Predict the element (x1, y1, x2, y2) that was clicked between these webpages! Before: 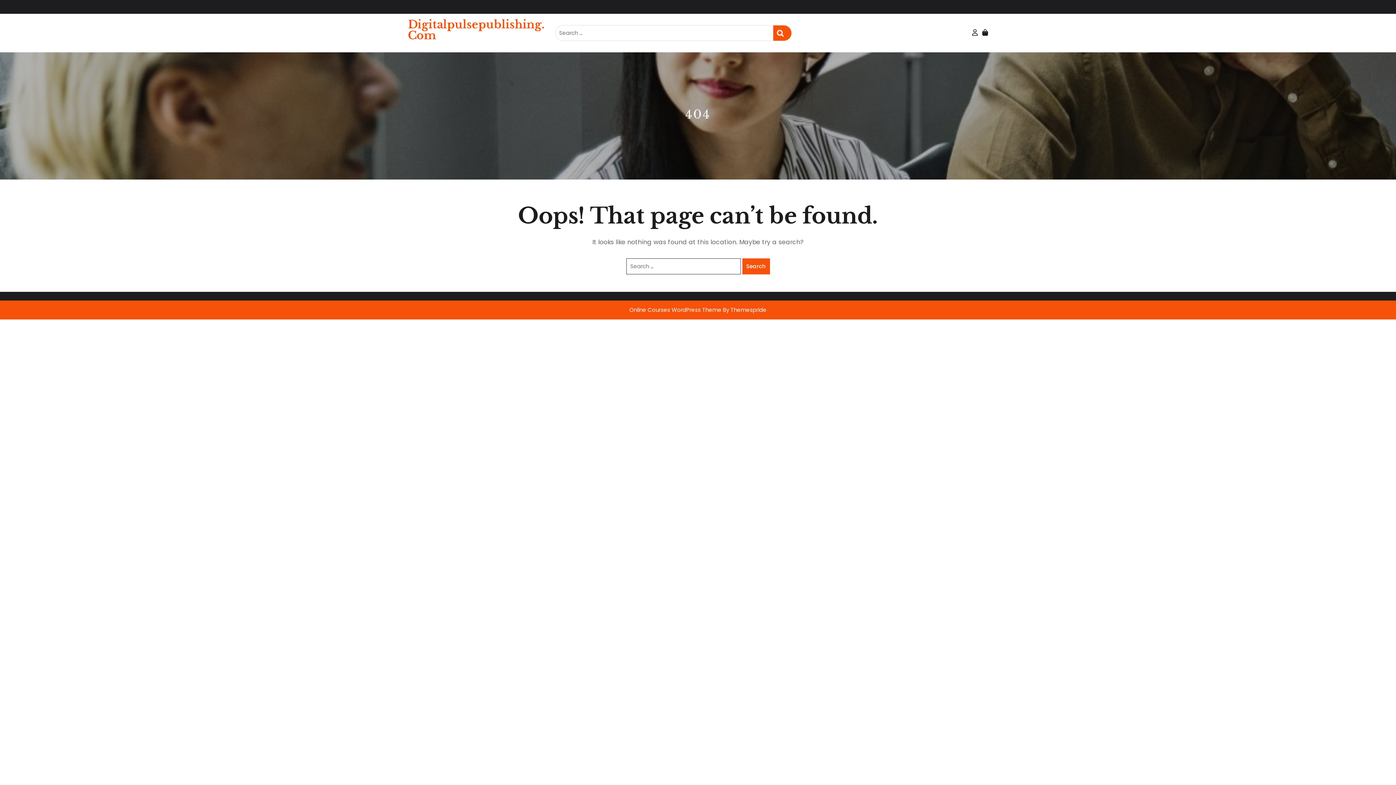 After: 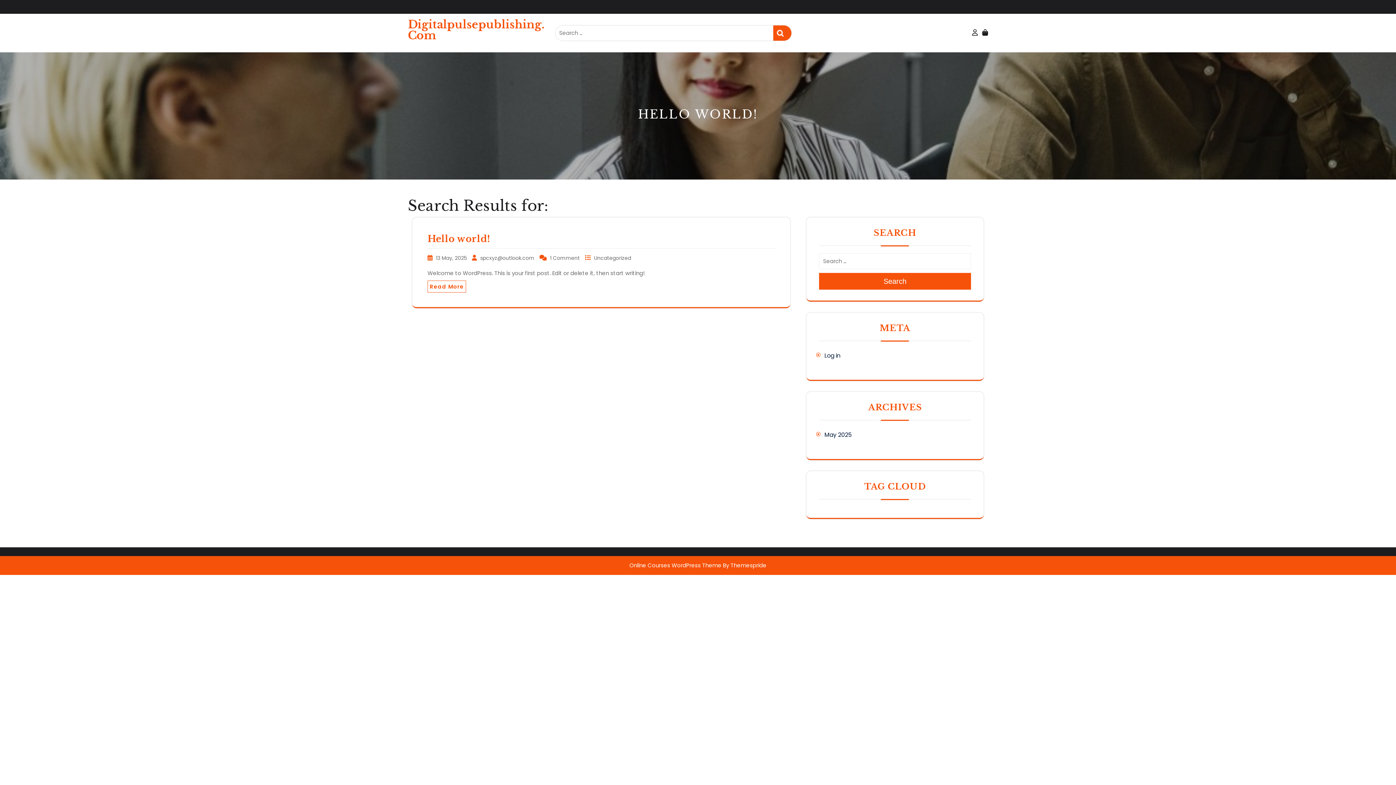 Action: label: Search bbox: (773, 25, 791, 40)